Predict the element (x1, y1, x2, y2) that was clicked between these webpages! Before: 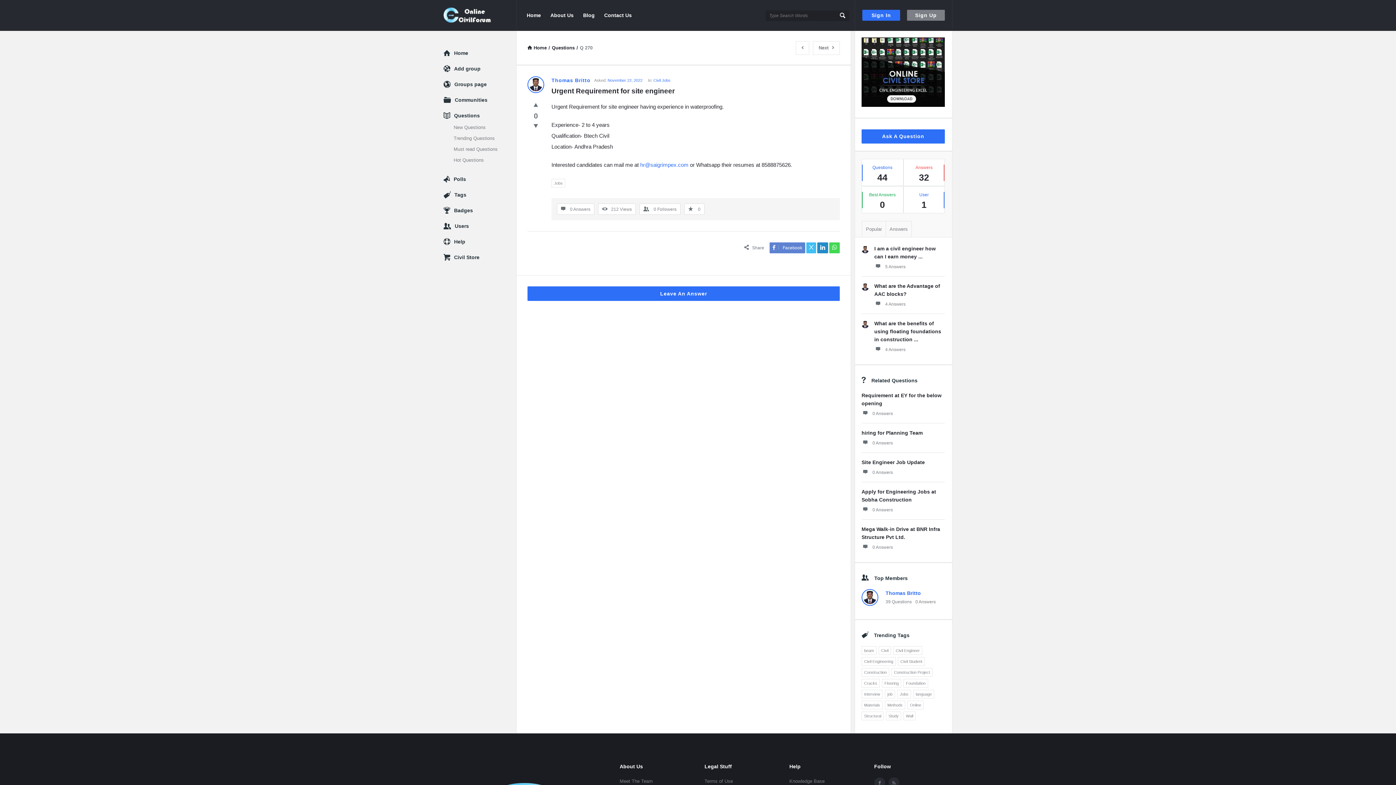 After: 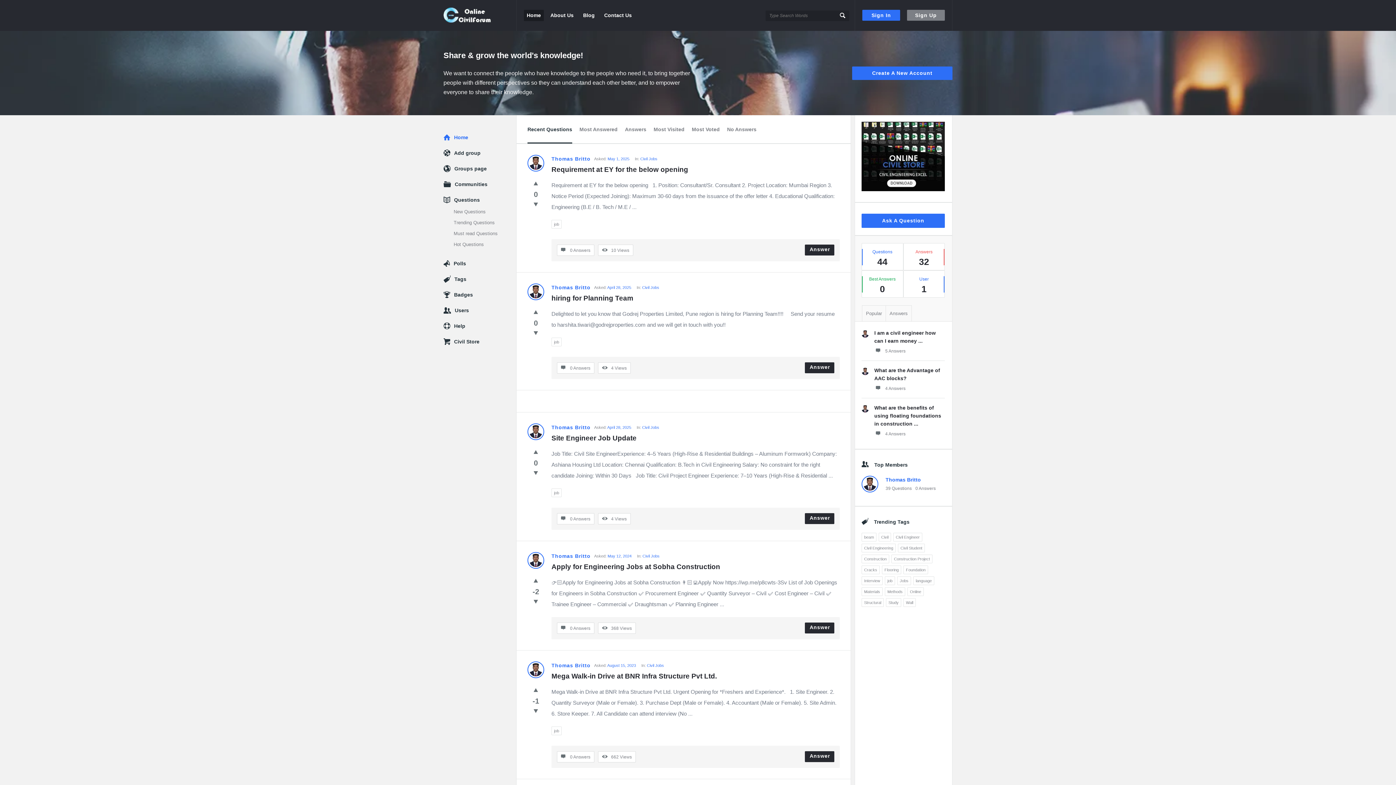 Action: bbox: (527, 45, 546, 50) label: Home